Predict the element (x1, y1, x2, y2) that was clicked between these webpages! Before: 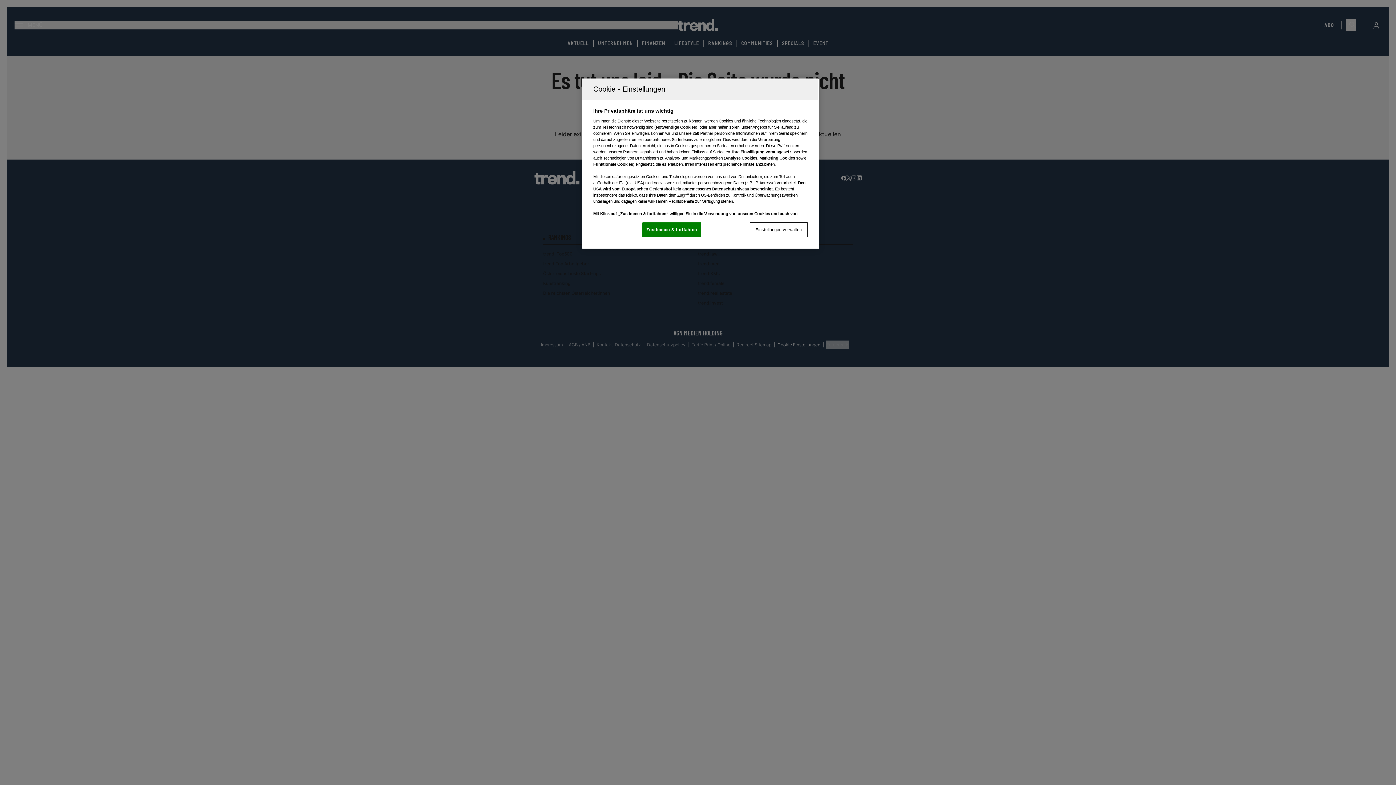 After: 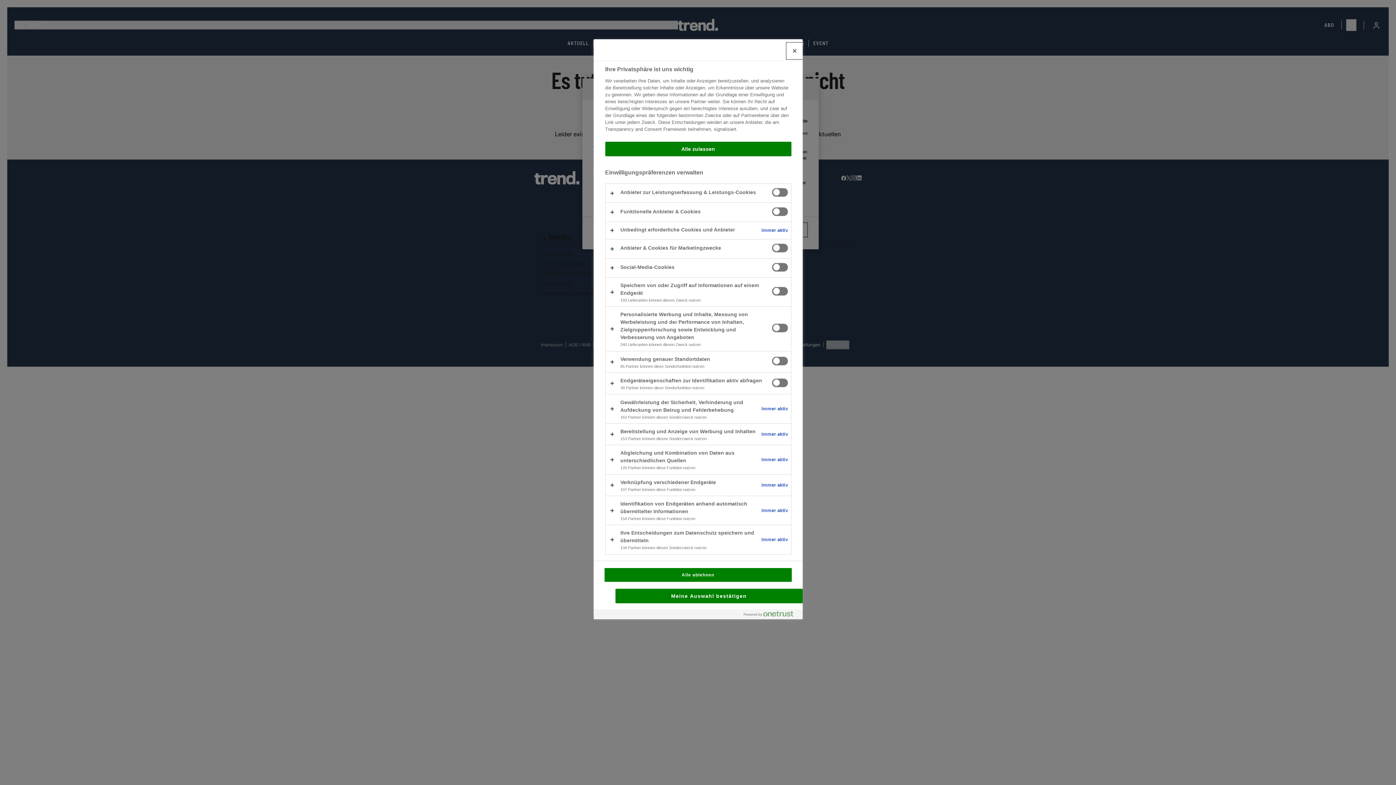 Action: label: Einstellungen verwalten bbox: (749, 222, 808, 237)